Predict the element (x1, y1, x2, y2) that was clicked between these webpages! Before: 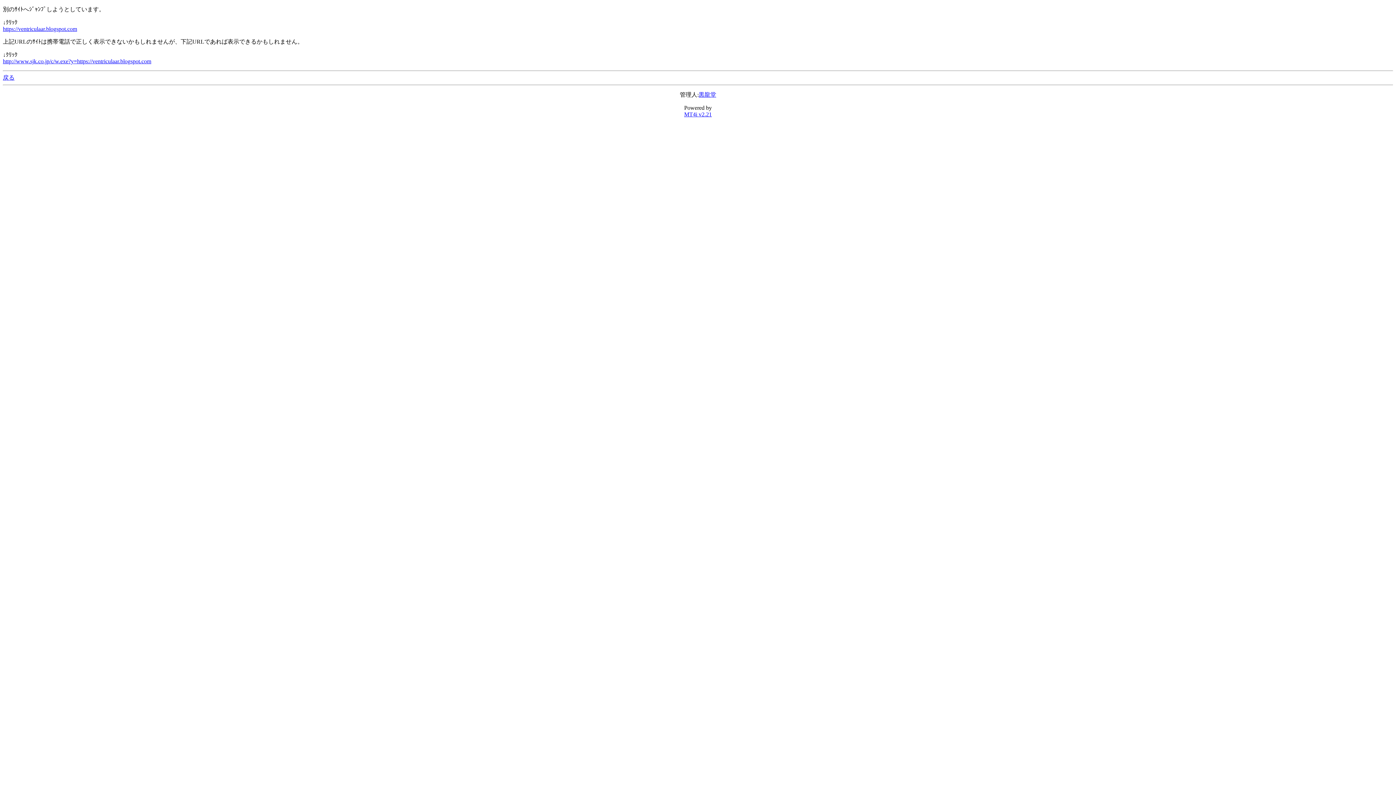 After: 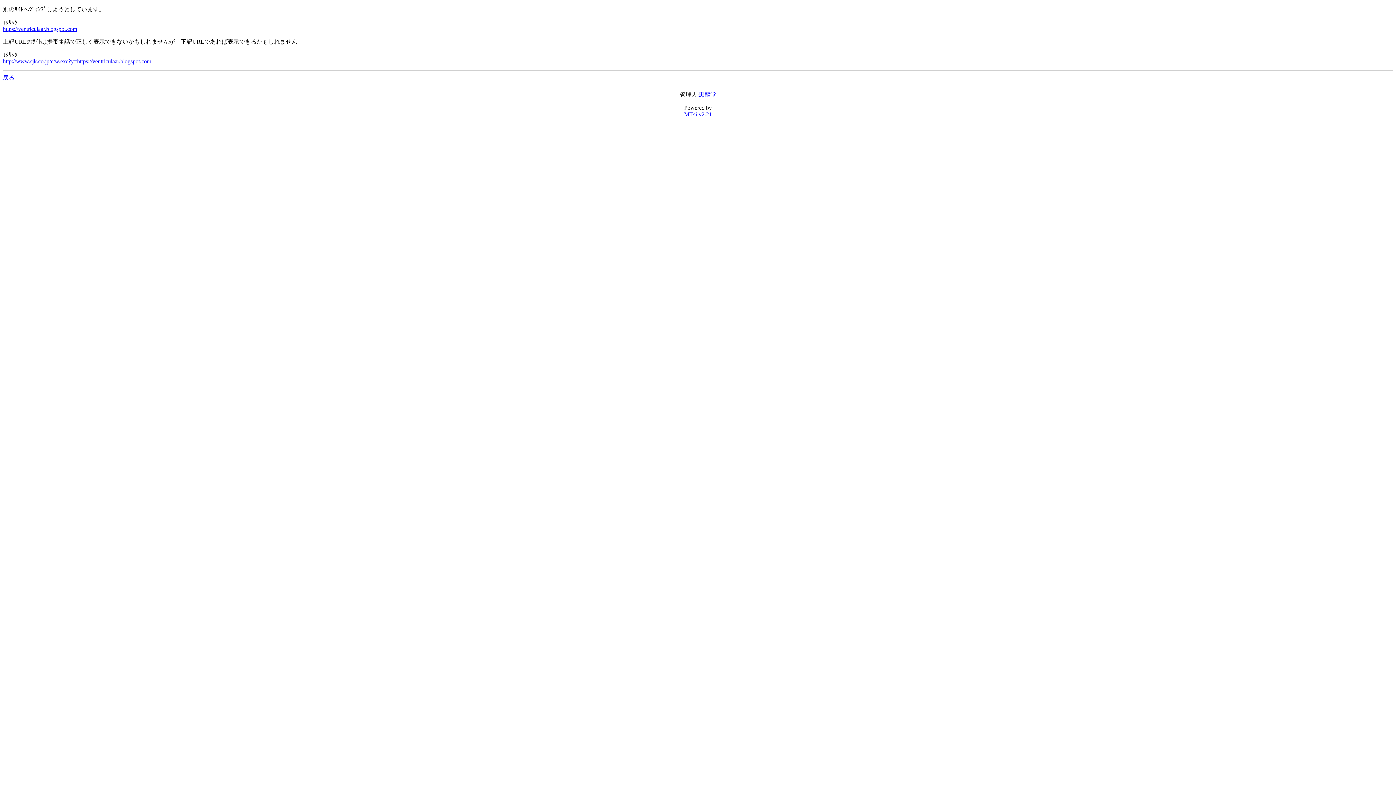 Action: bbox: (698, 91, 716, 97) label: 黒龍堂